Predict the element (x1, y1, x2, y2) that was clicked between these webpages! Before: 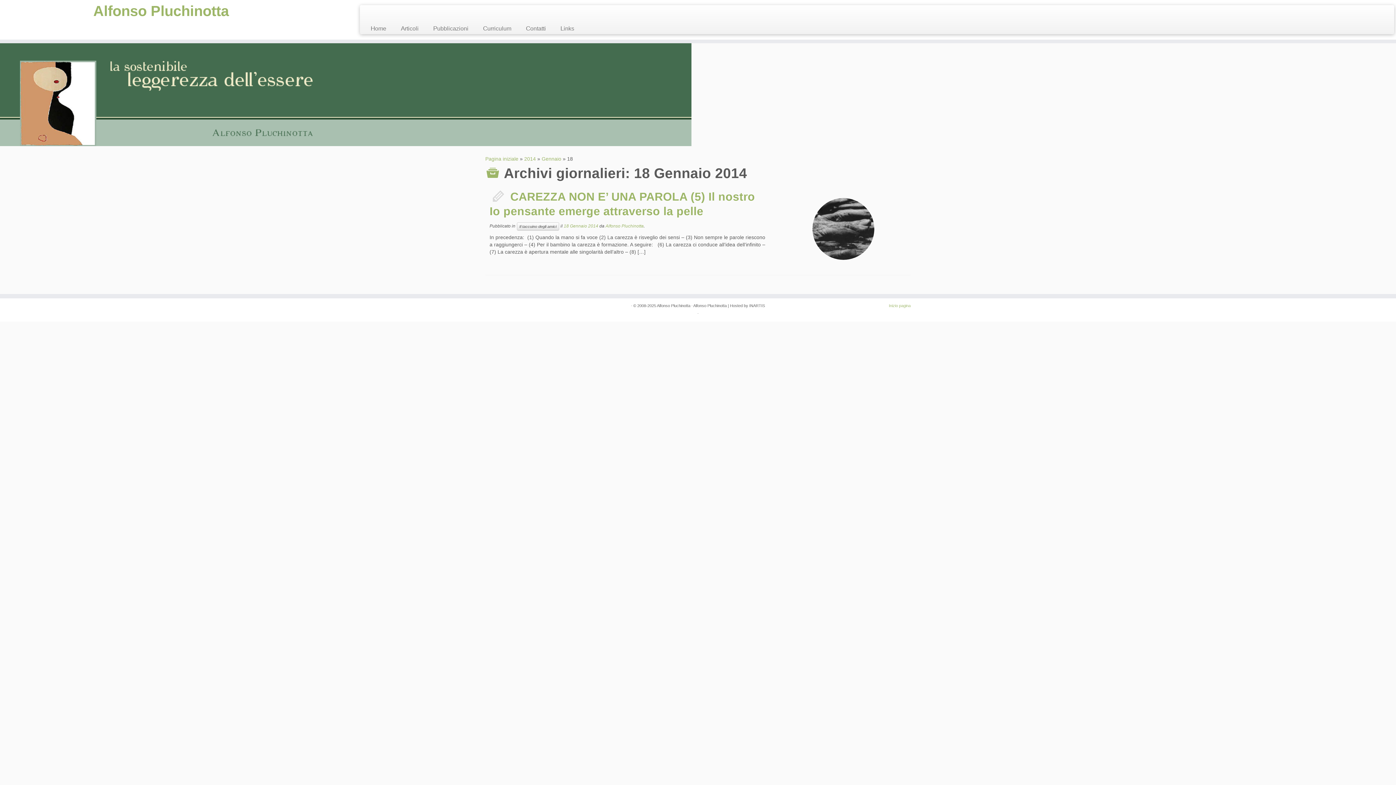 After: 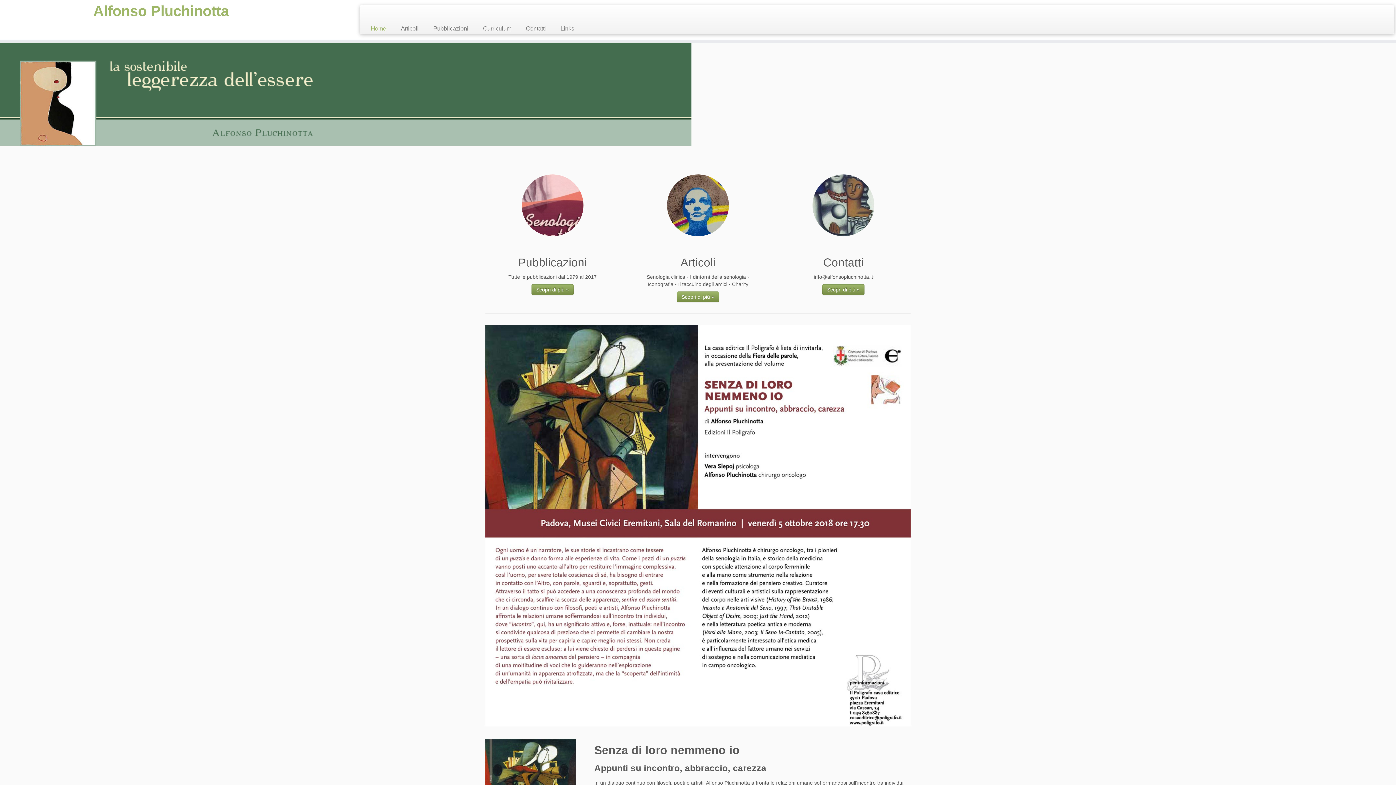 Action: bbox: (657, 303, 690, 308) label: Alfonso Pluchinotta